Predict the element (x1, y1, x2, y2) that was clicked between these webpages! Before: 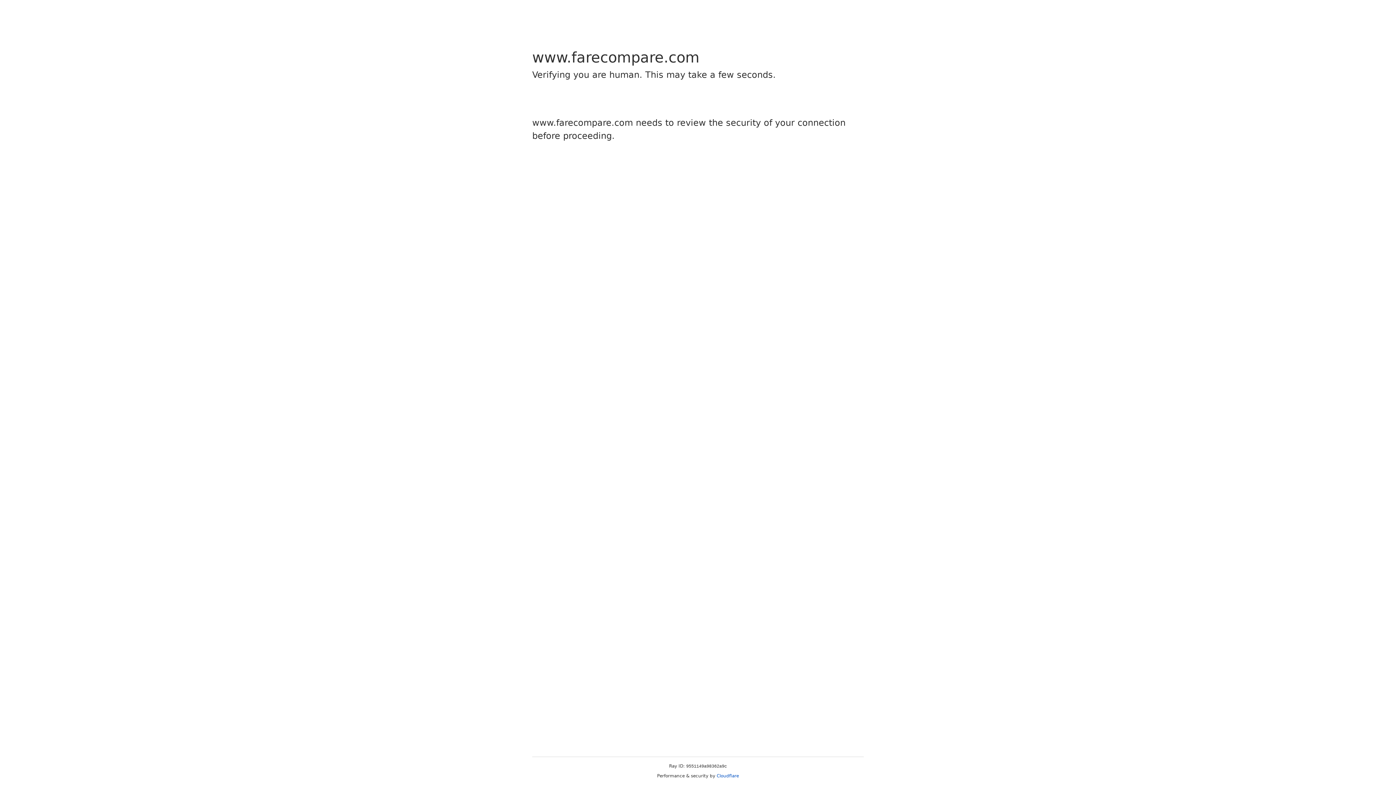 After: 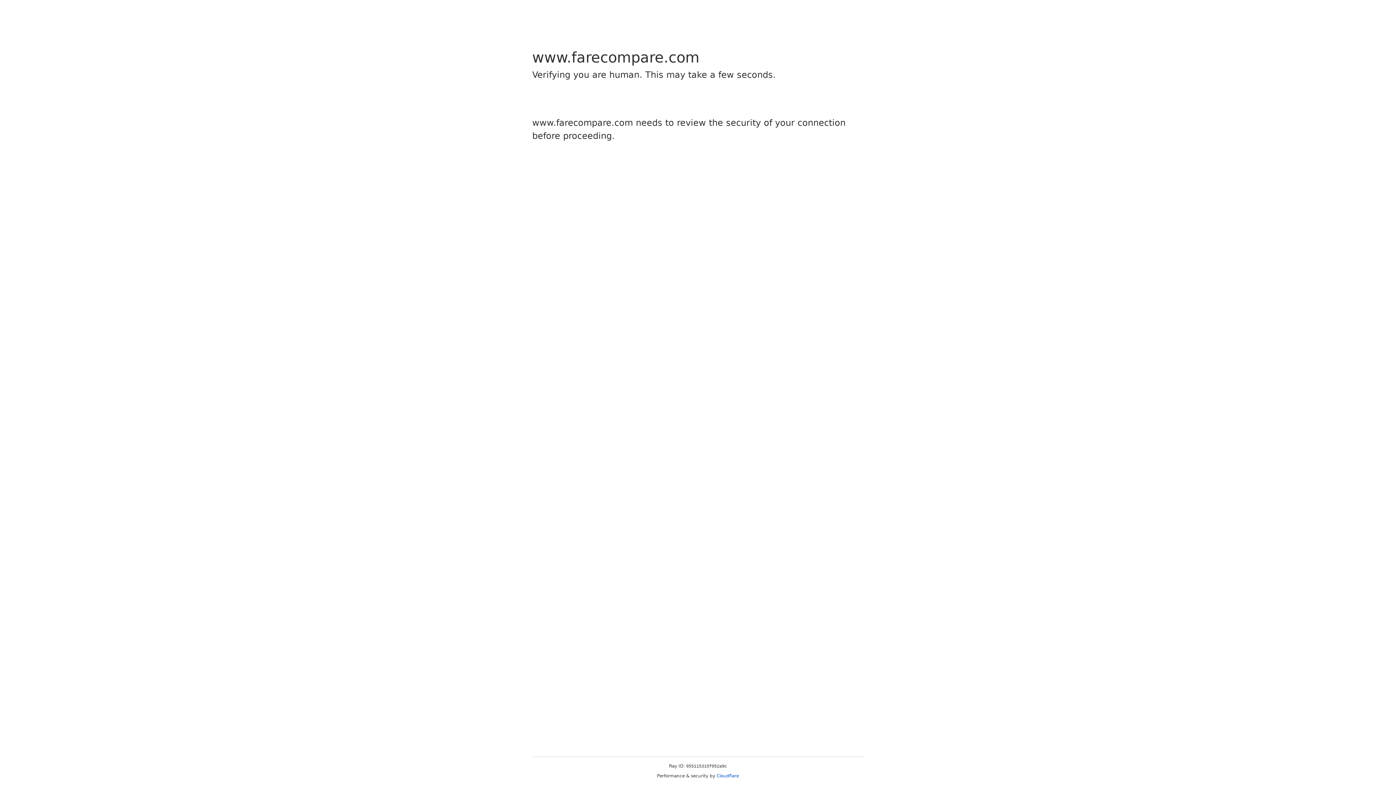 Action: label: Cloudflare bbox: (716, 773, 739, 778)